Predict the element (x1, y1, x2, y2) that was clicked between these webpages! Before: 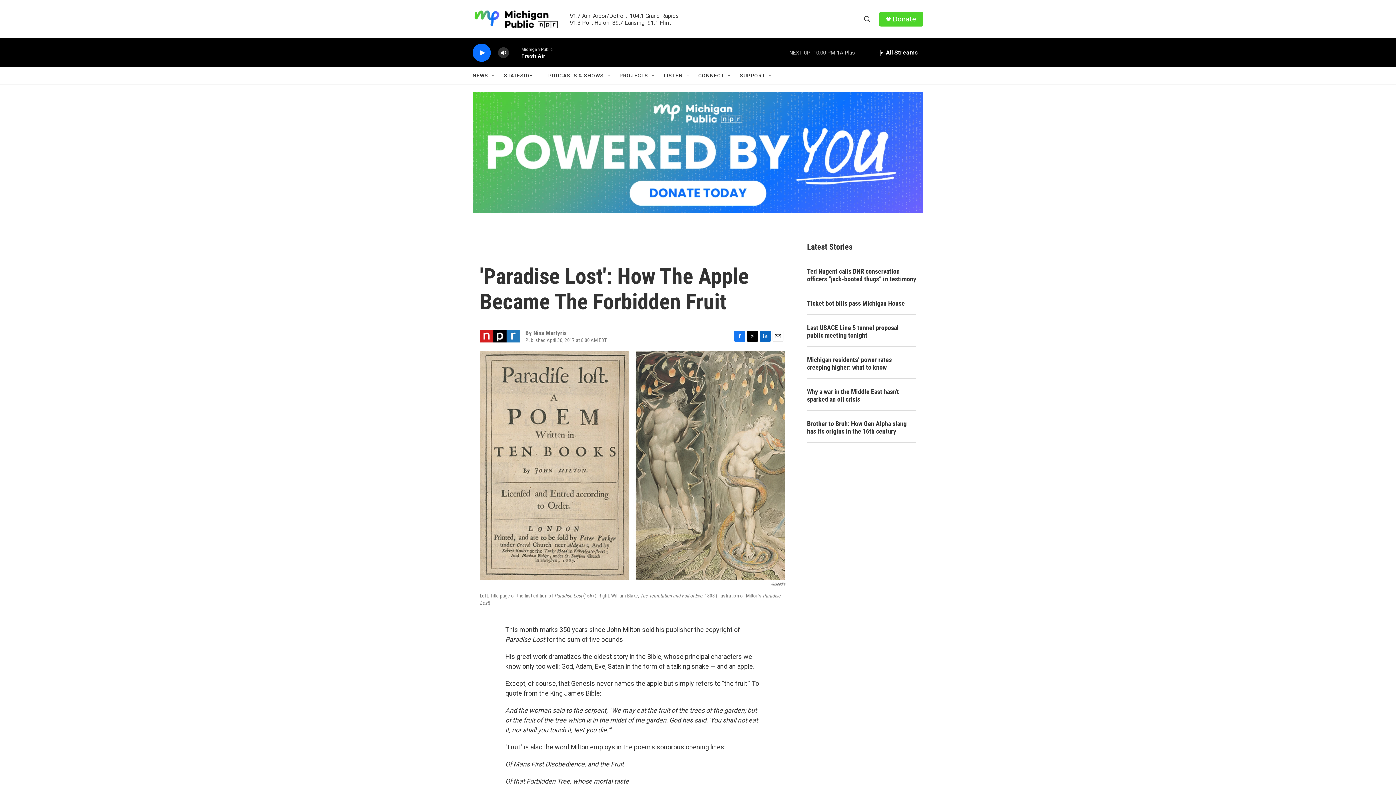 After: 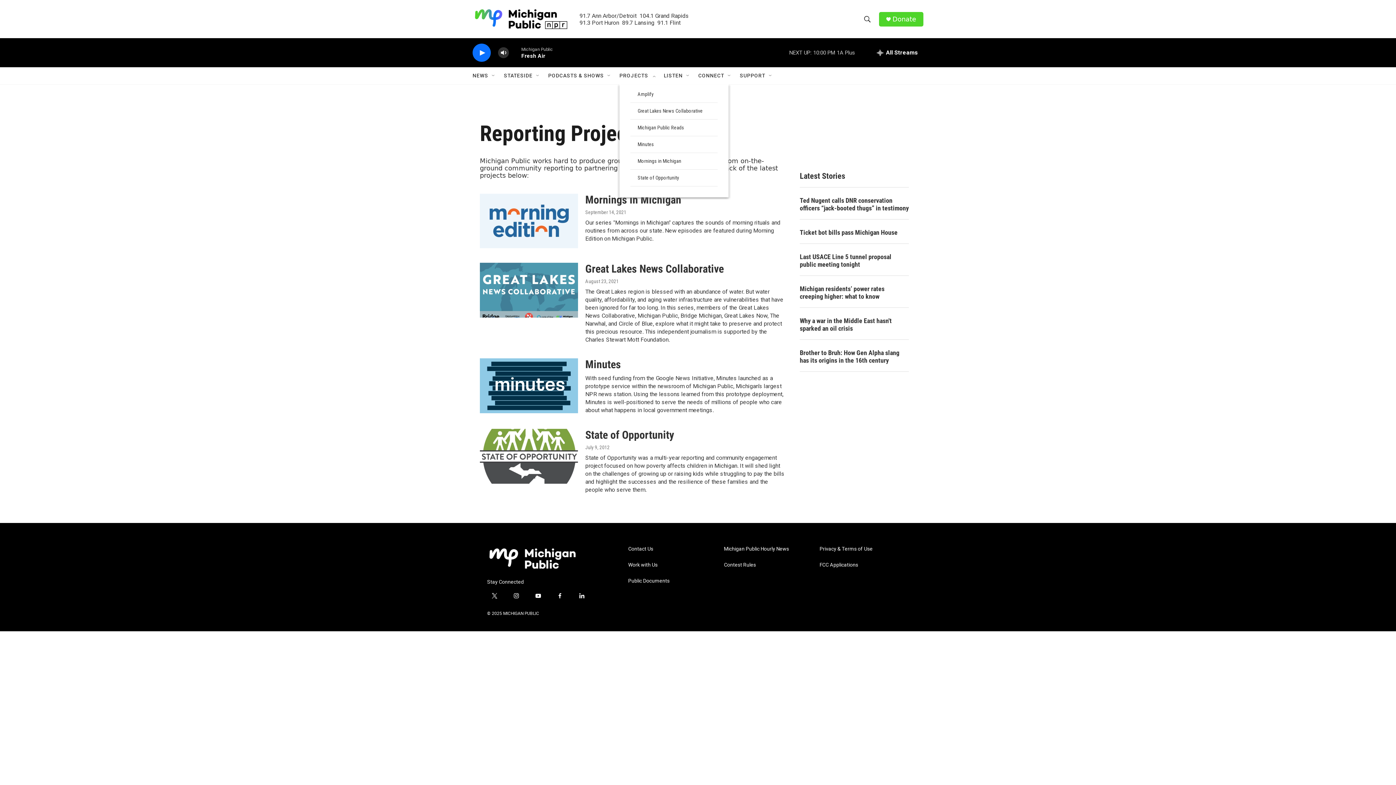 Action: bbox: (619, 67, 648, 84) label: PROJECTS